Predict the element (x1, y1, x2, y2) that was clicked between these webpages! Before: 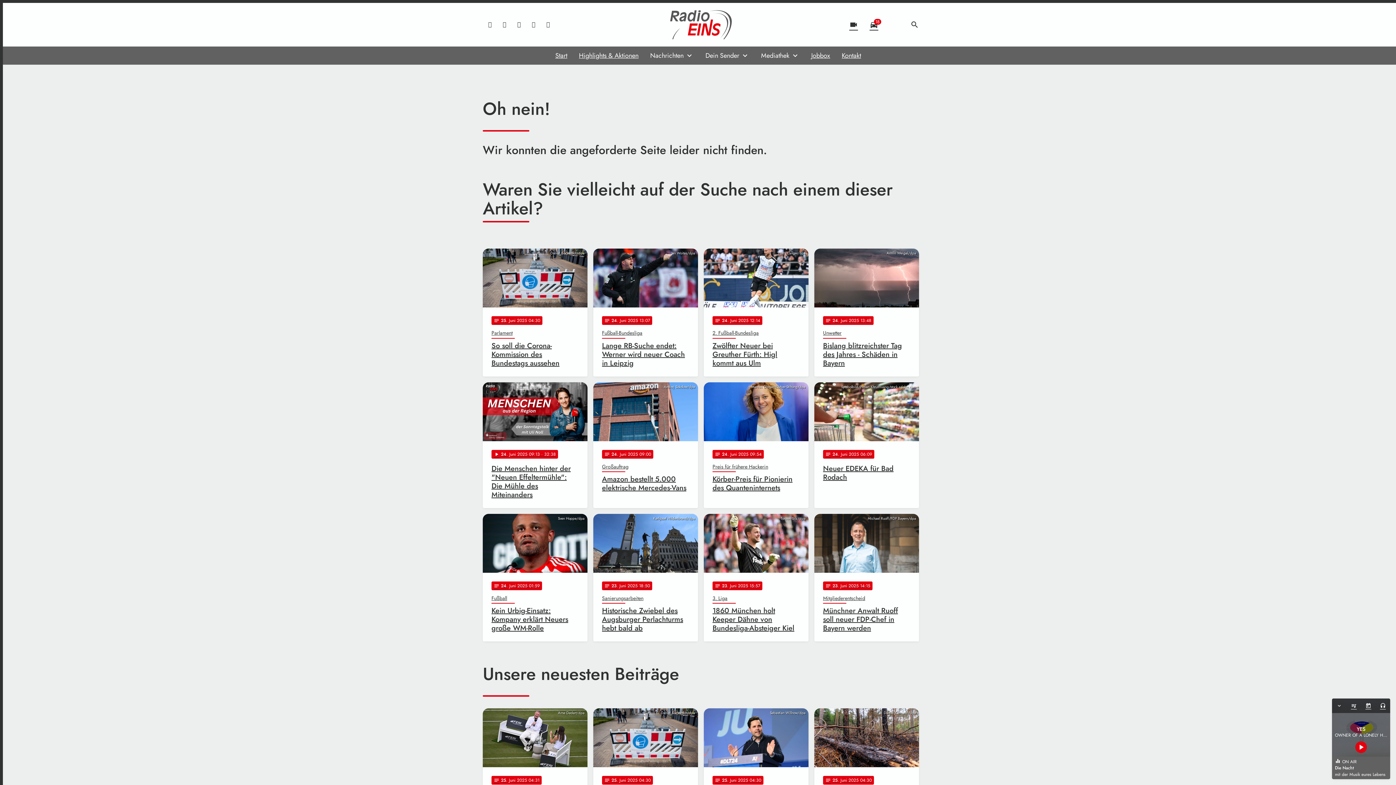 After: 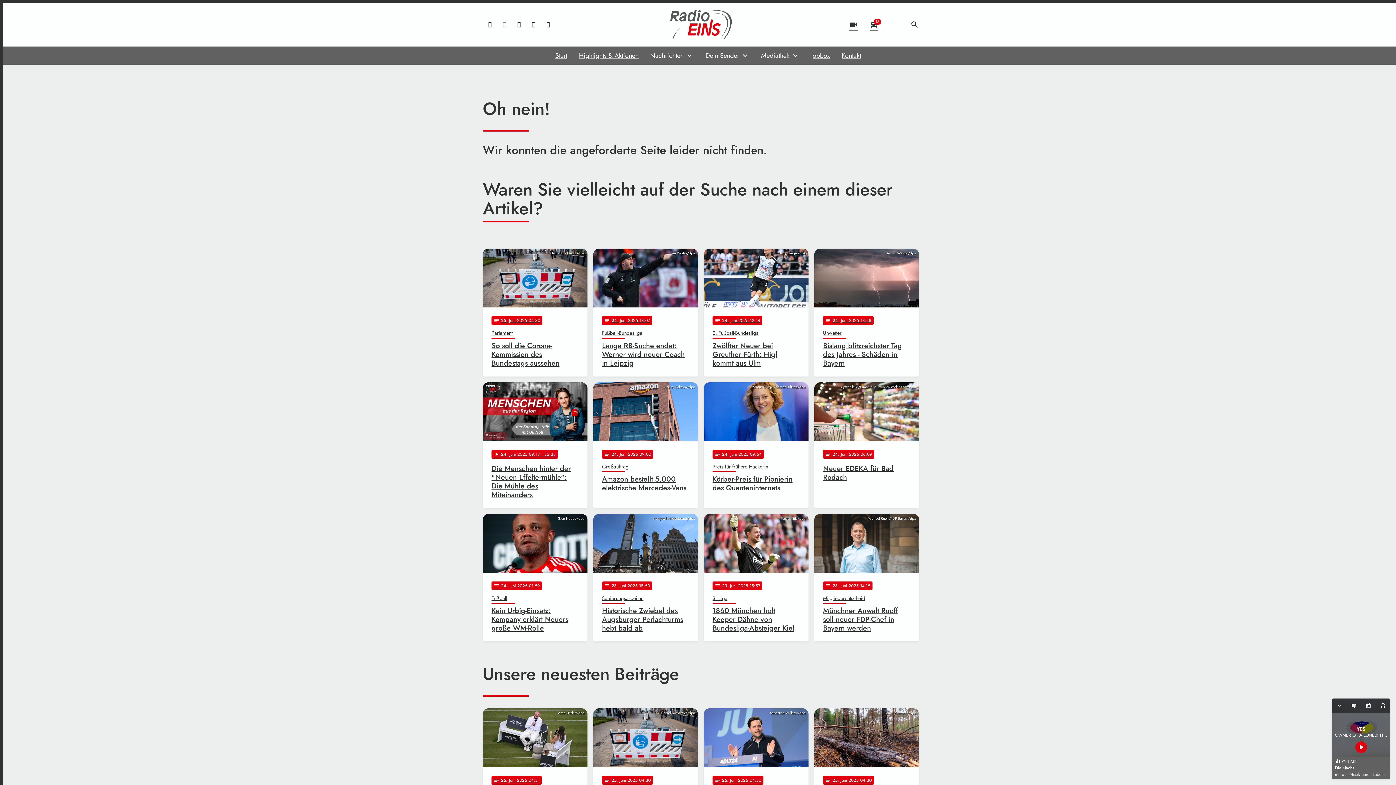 Action: bbox: (497, 17, 512, 32)